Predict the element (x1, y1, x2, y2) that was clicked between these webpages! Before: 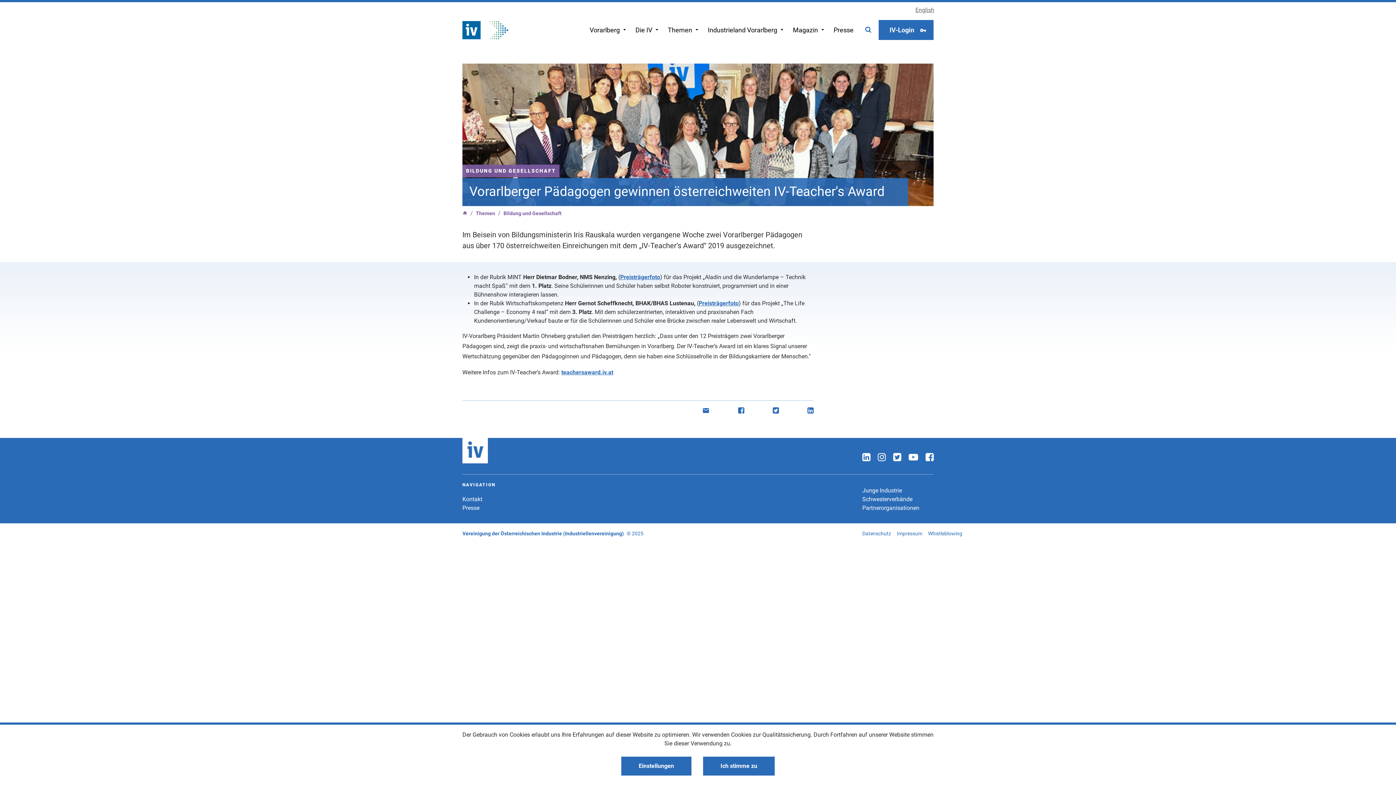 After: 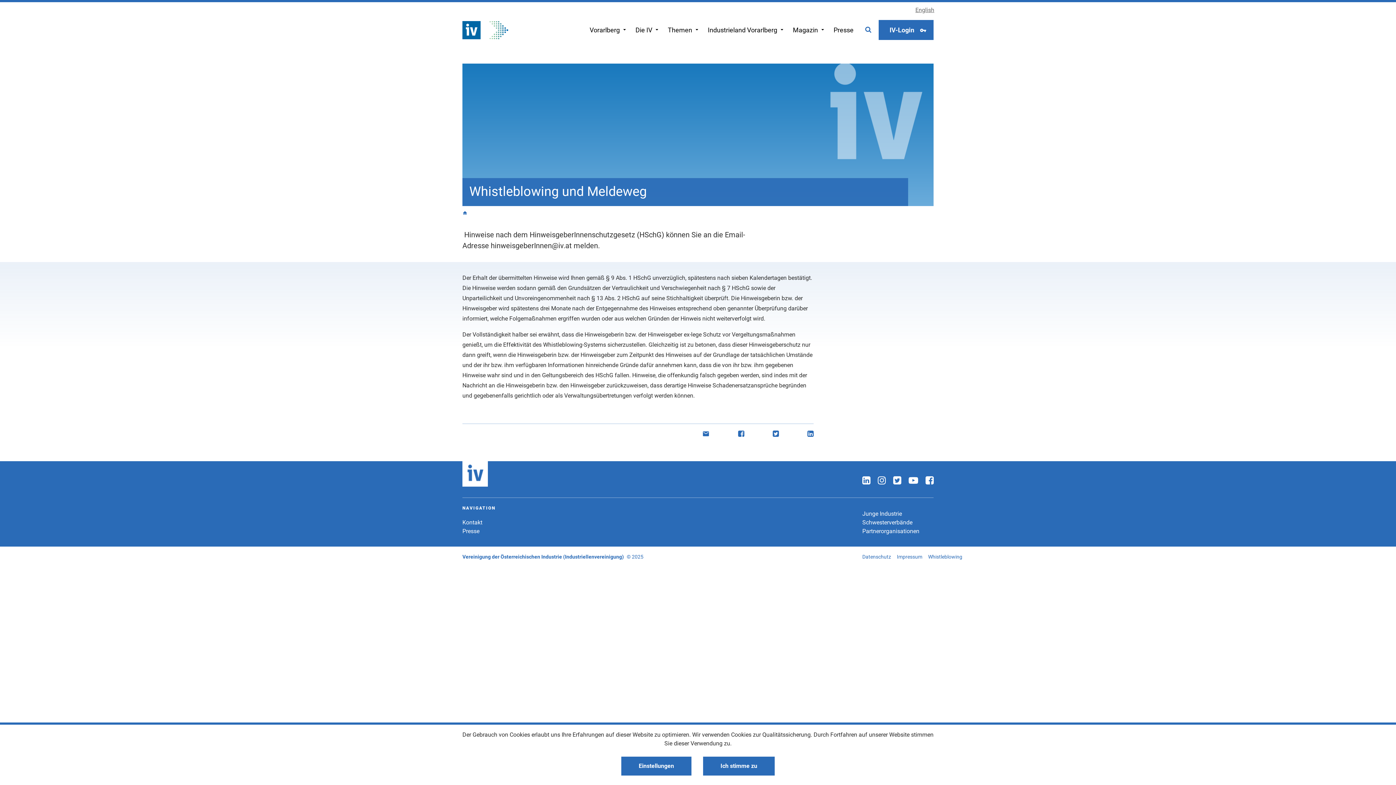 Action: bbox: (928, 530, 962, 536) label: Whistleblowing